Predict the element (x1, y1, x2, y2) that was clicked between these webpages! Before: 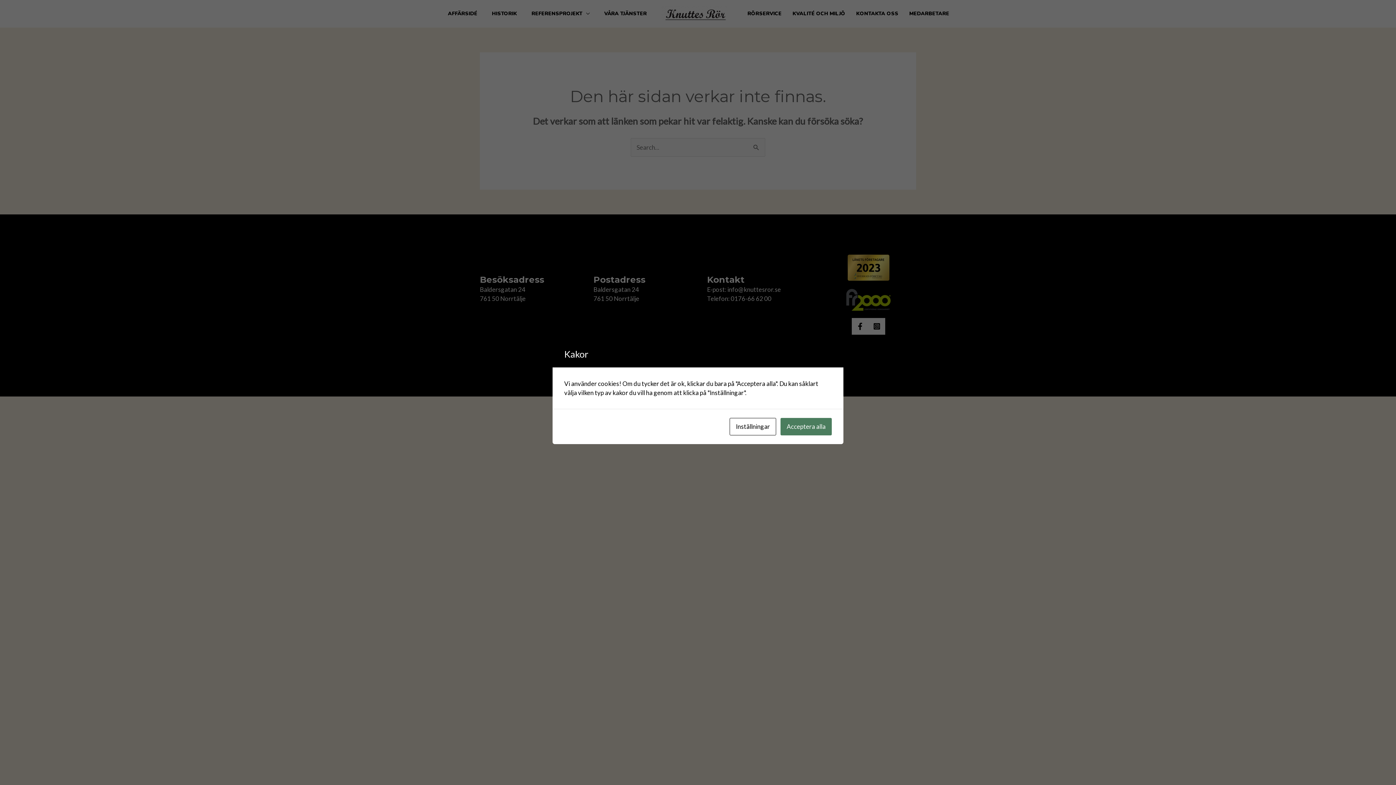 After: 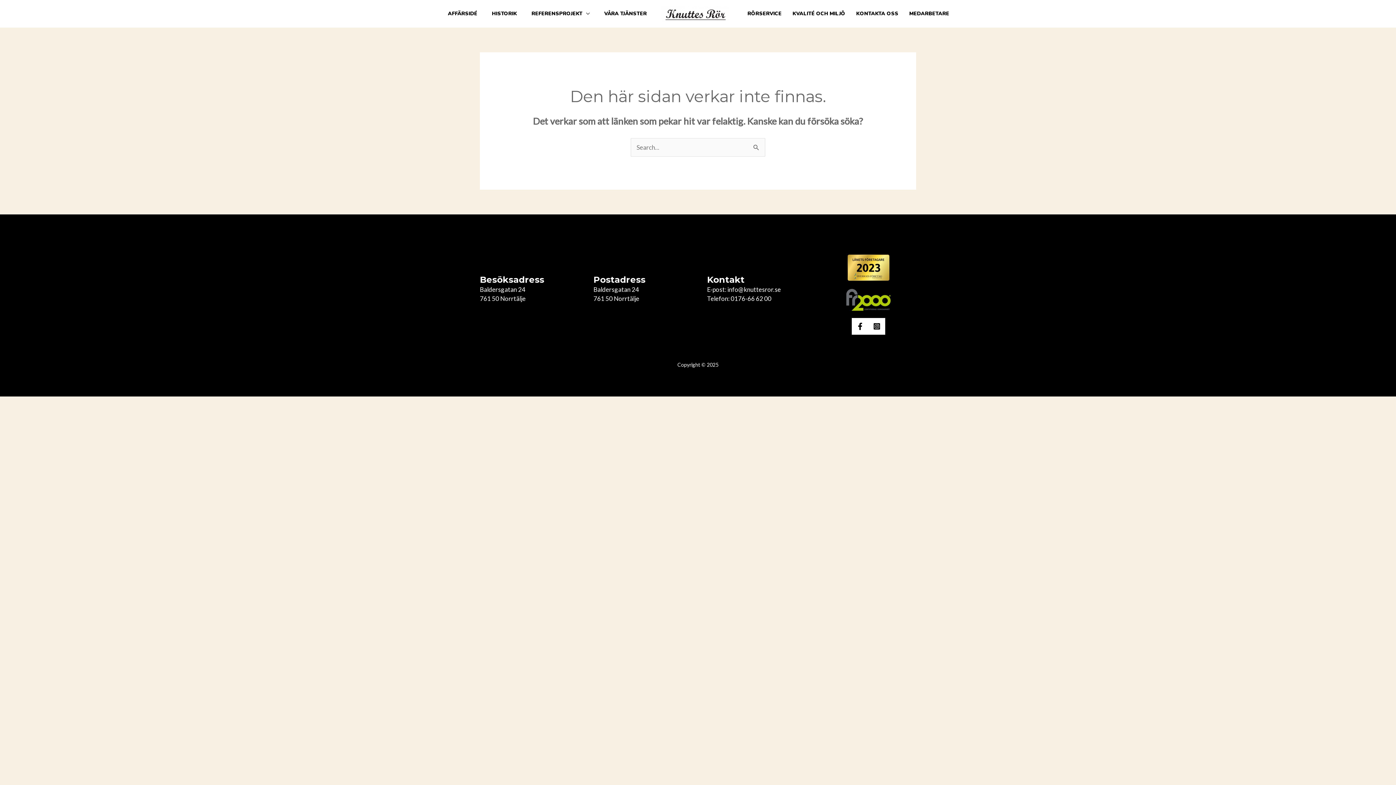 Action: label: Acceptera alla bbox: (780, 418, 832, 435)